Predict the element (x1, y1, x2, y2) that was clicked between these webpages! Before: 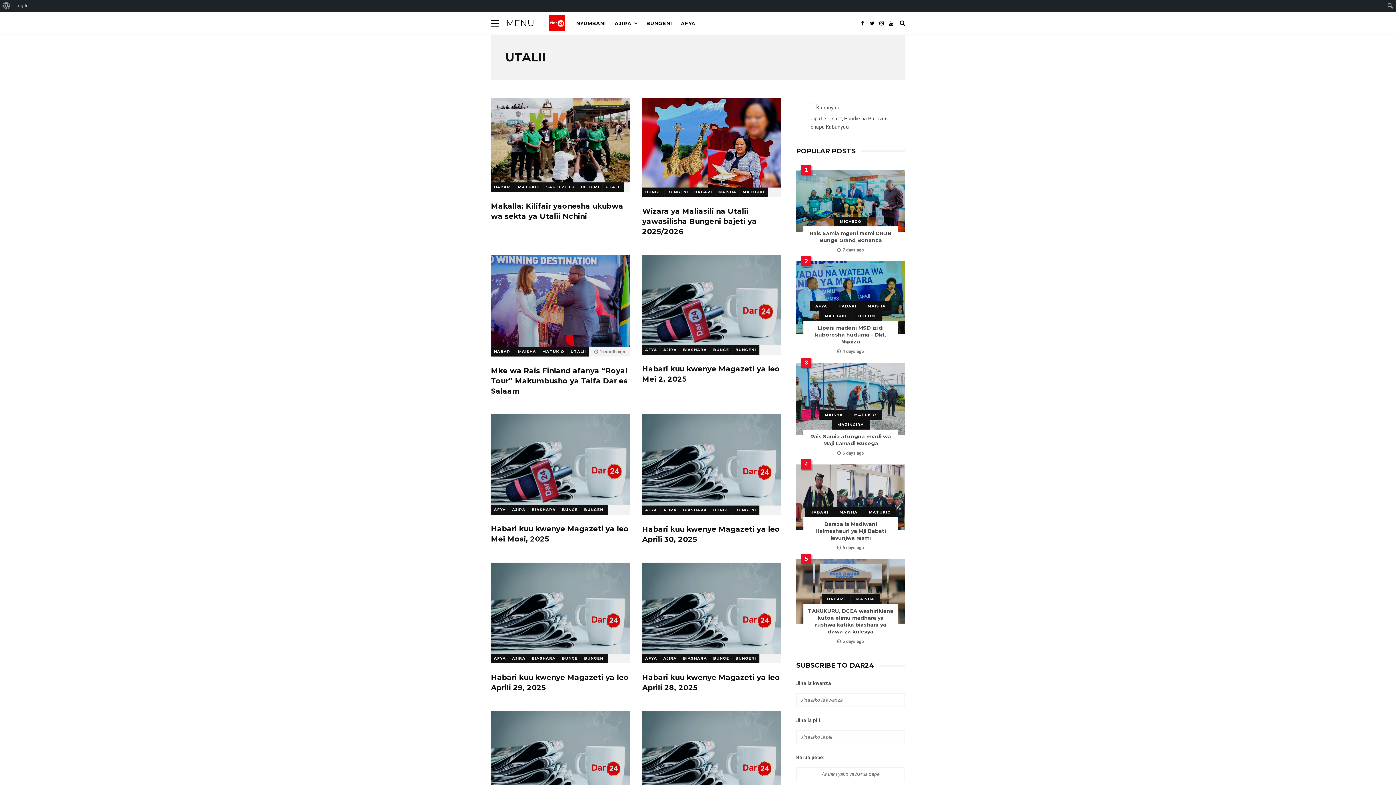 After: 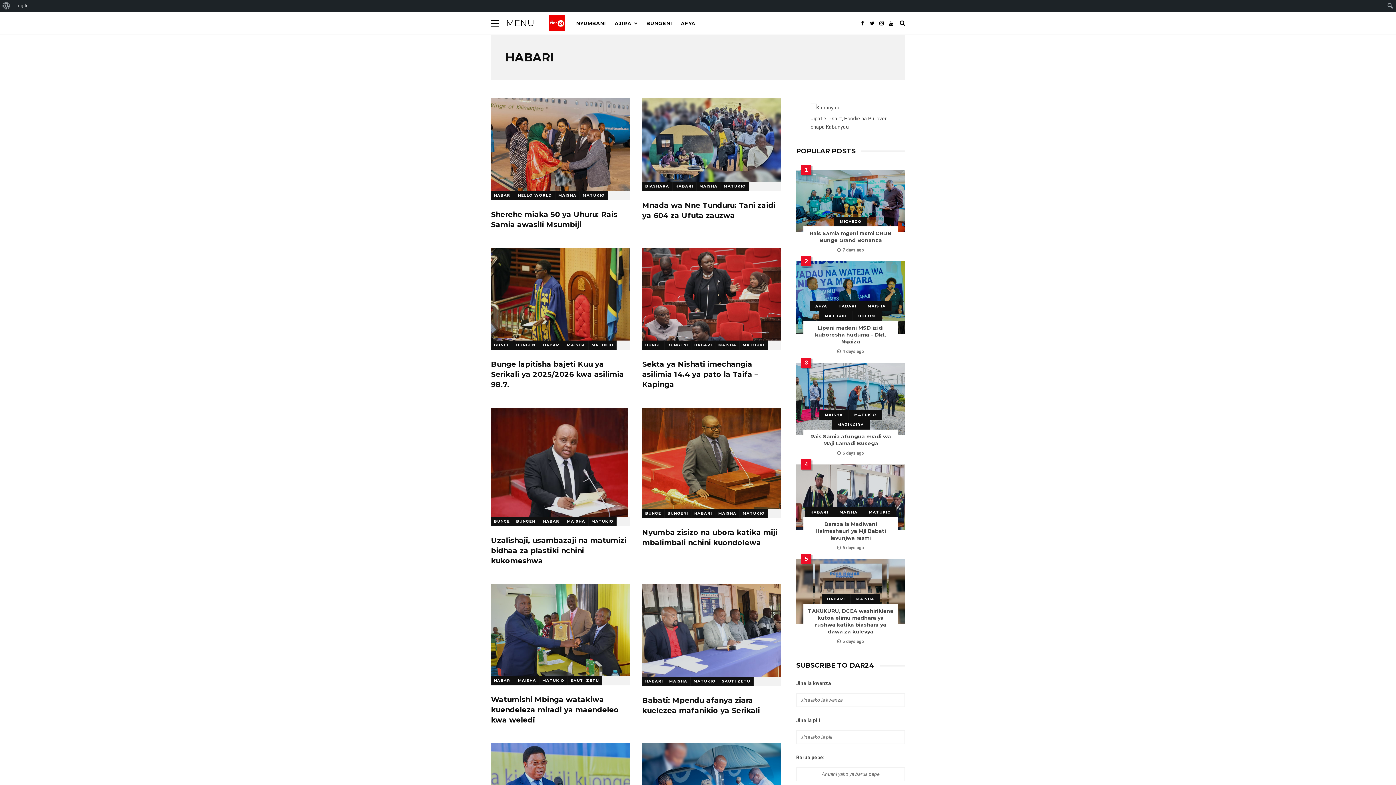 Action: bbox: (491, 347, 515, 356) label: HABARI